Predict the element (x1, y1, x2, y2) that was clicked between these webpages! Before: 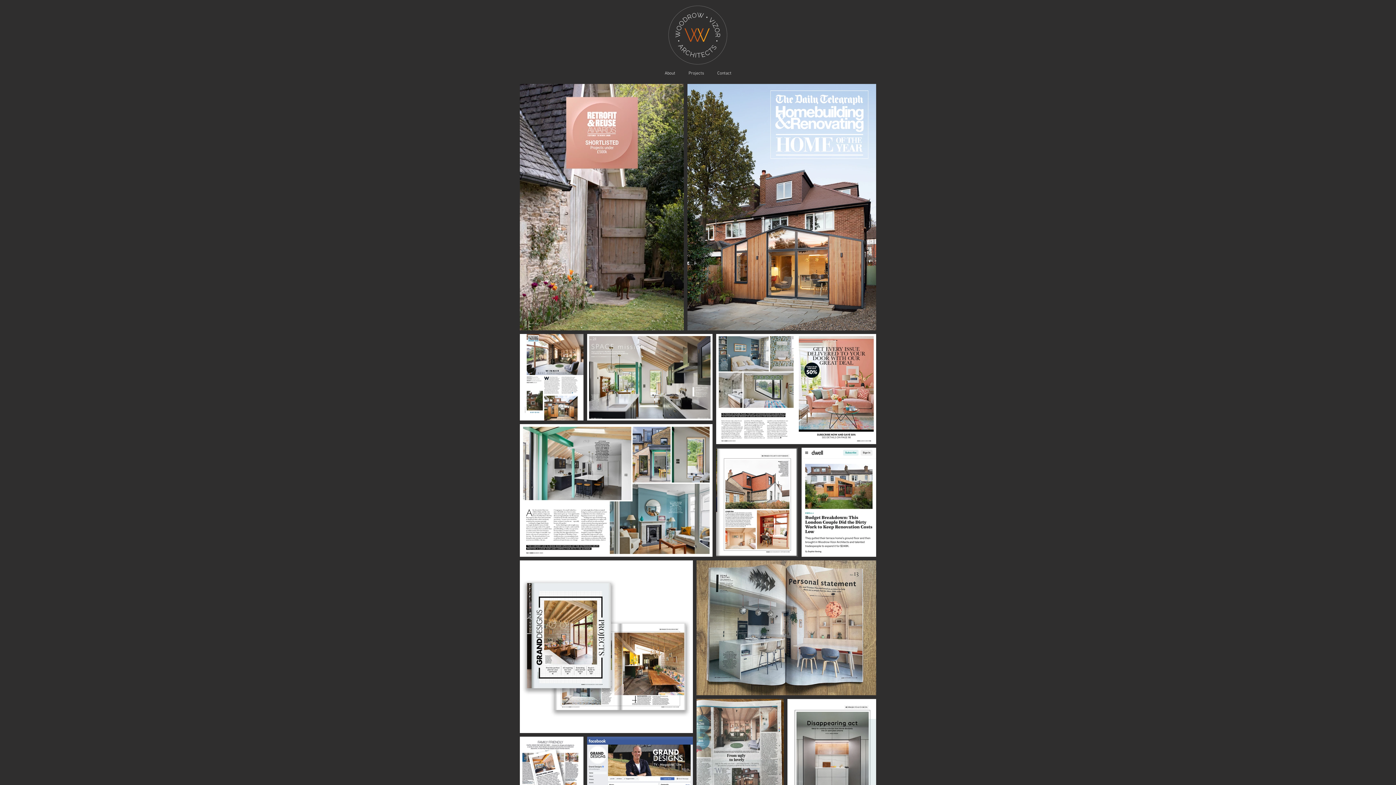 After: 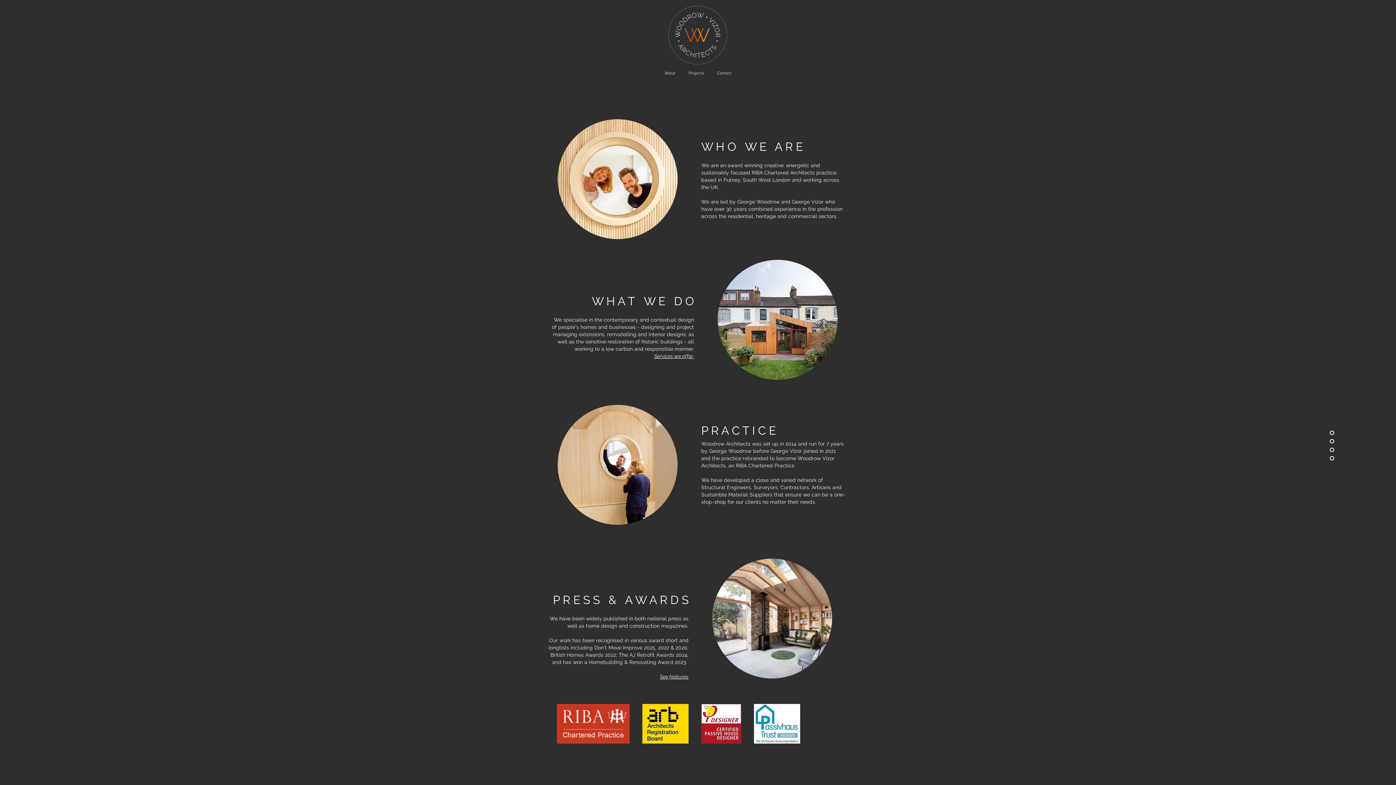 Action: bbox: (662, 0, 733, 70)